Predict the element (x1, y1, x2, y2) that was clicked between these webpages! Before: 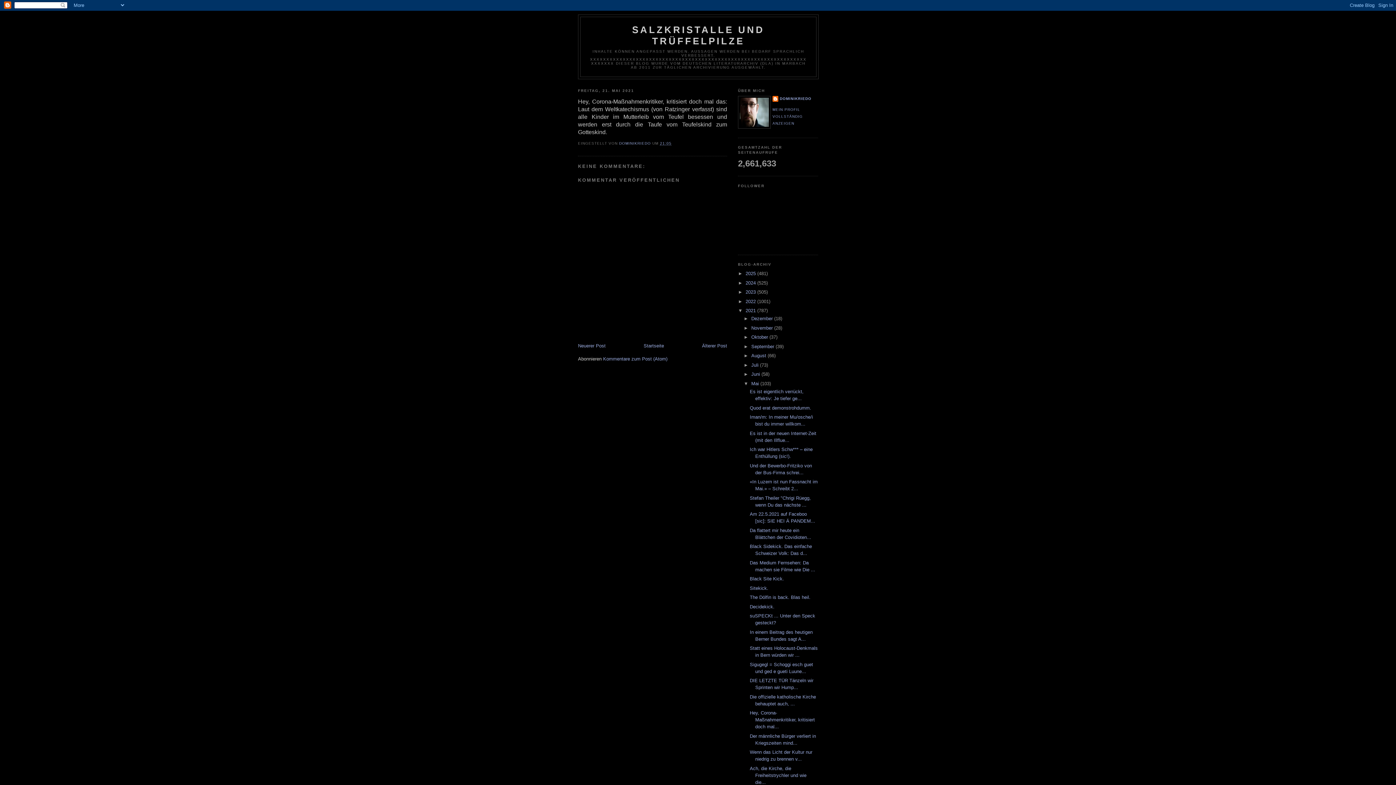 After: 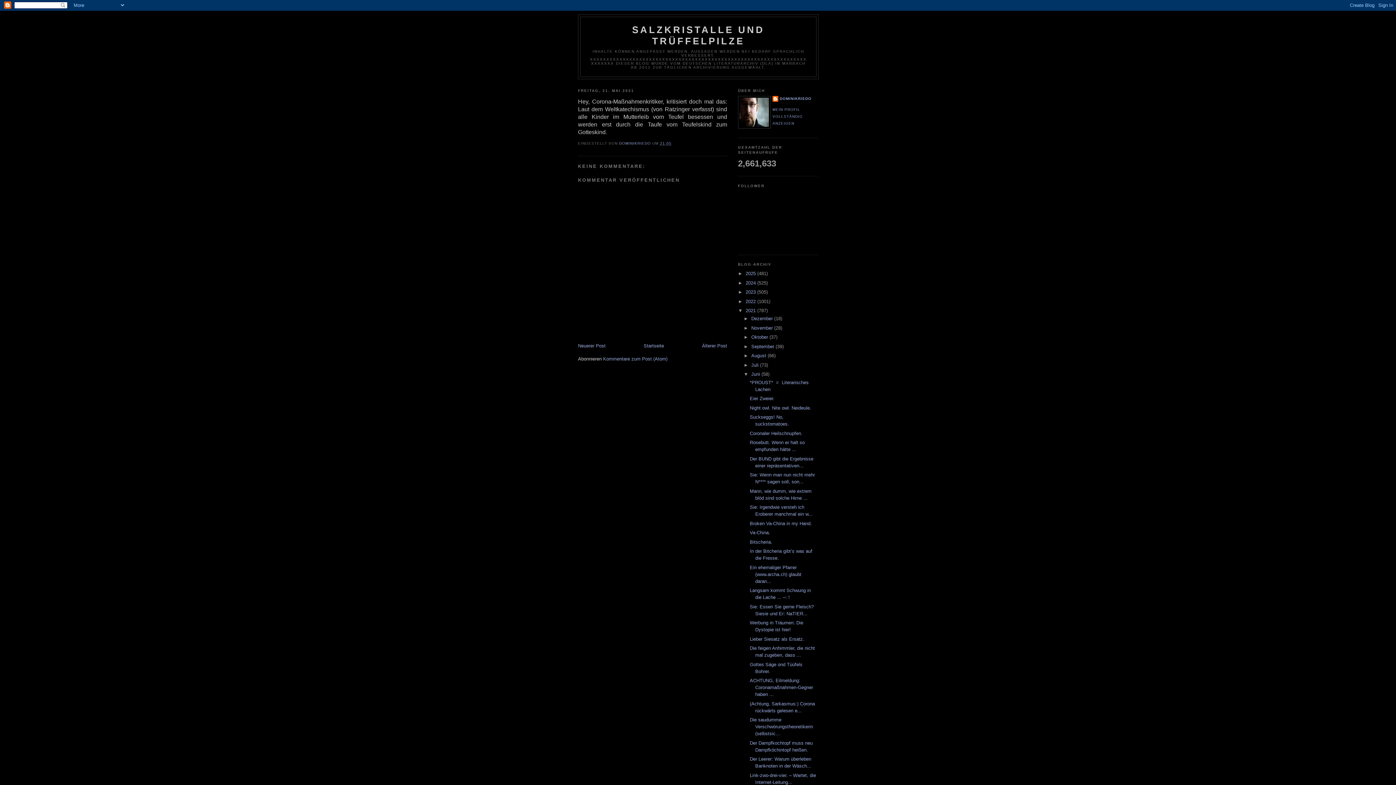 Action: label: ►   bbox: (743, 371, 751, 377)